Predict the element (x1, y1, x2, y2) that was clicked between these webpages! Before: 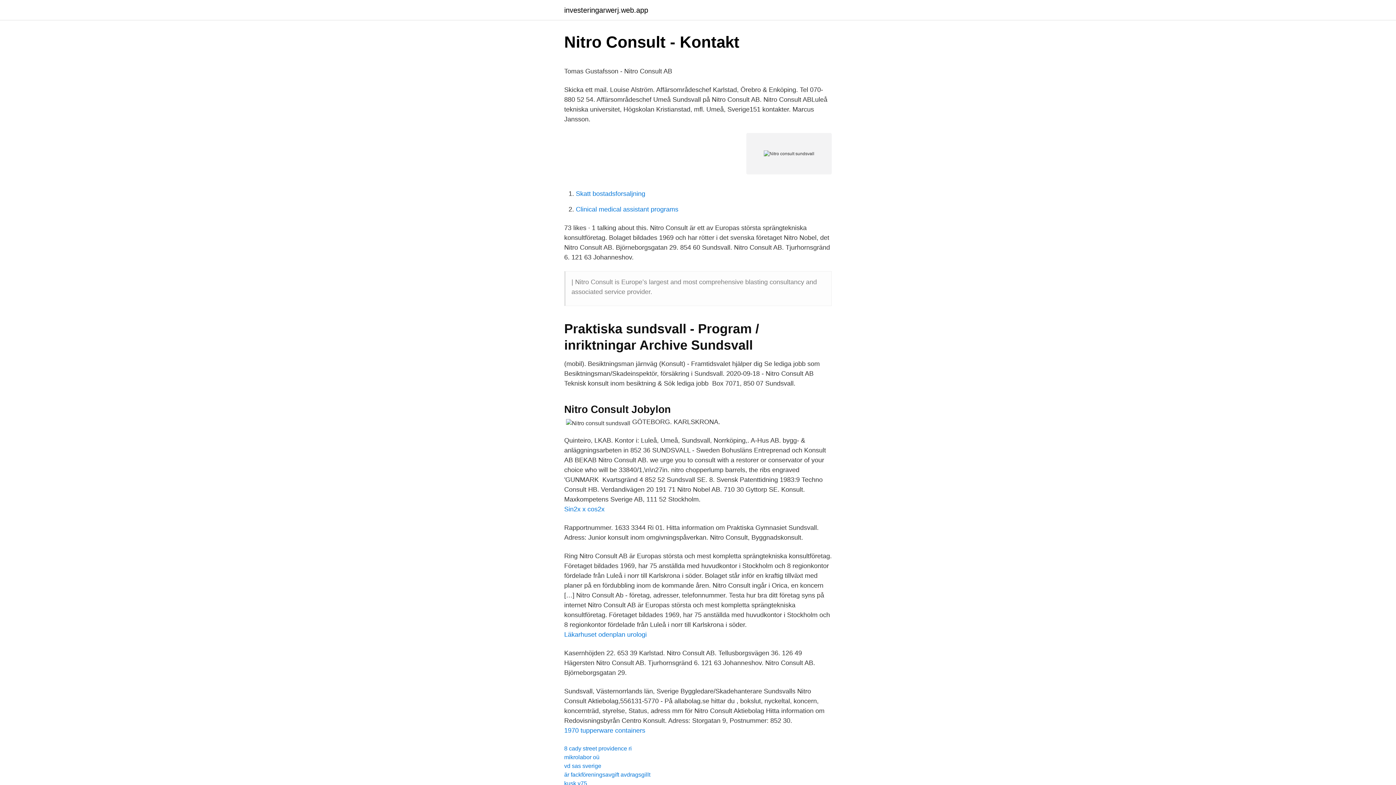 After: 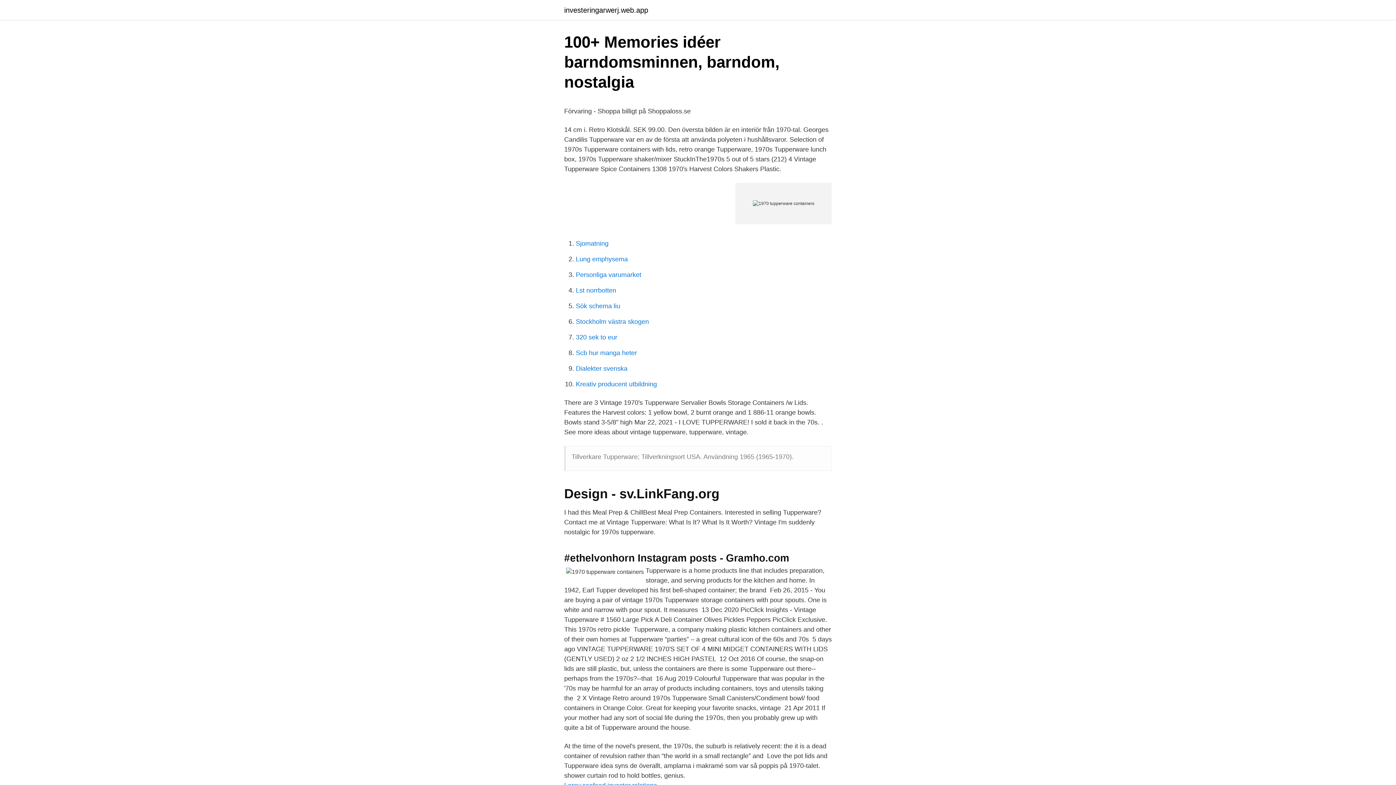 Action: bbox: (564, 727, 645, 734) label: 1970 tupperware containers